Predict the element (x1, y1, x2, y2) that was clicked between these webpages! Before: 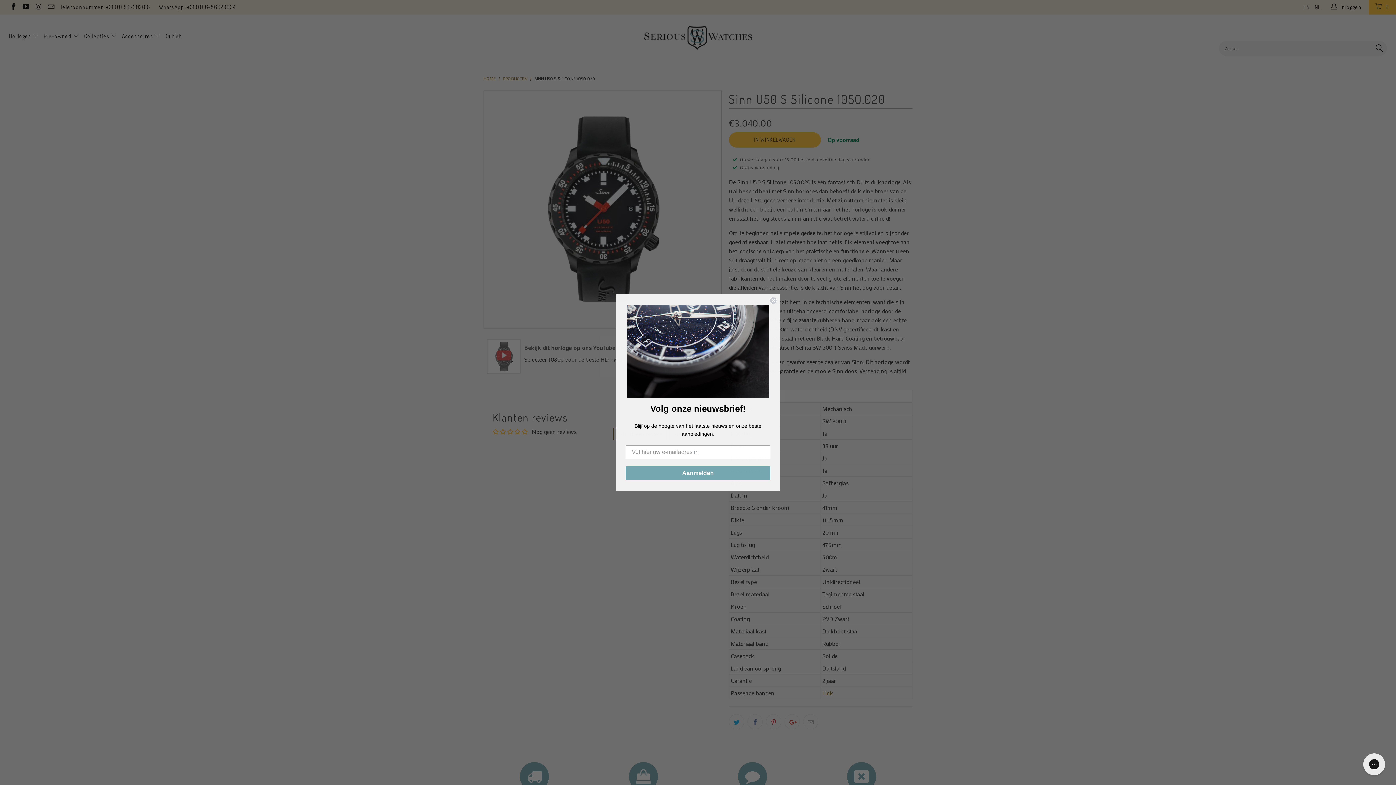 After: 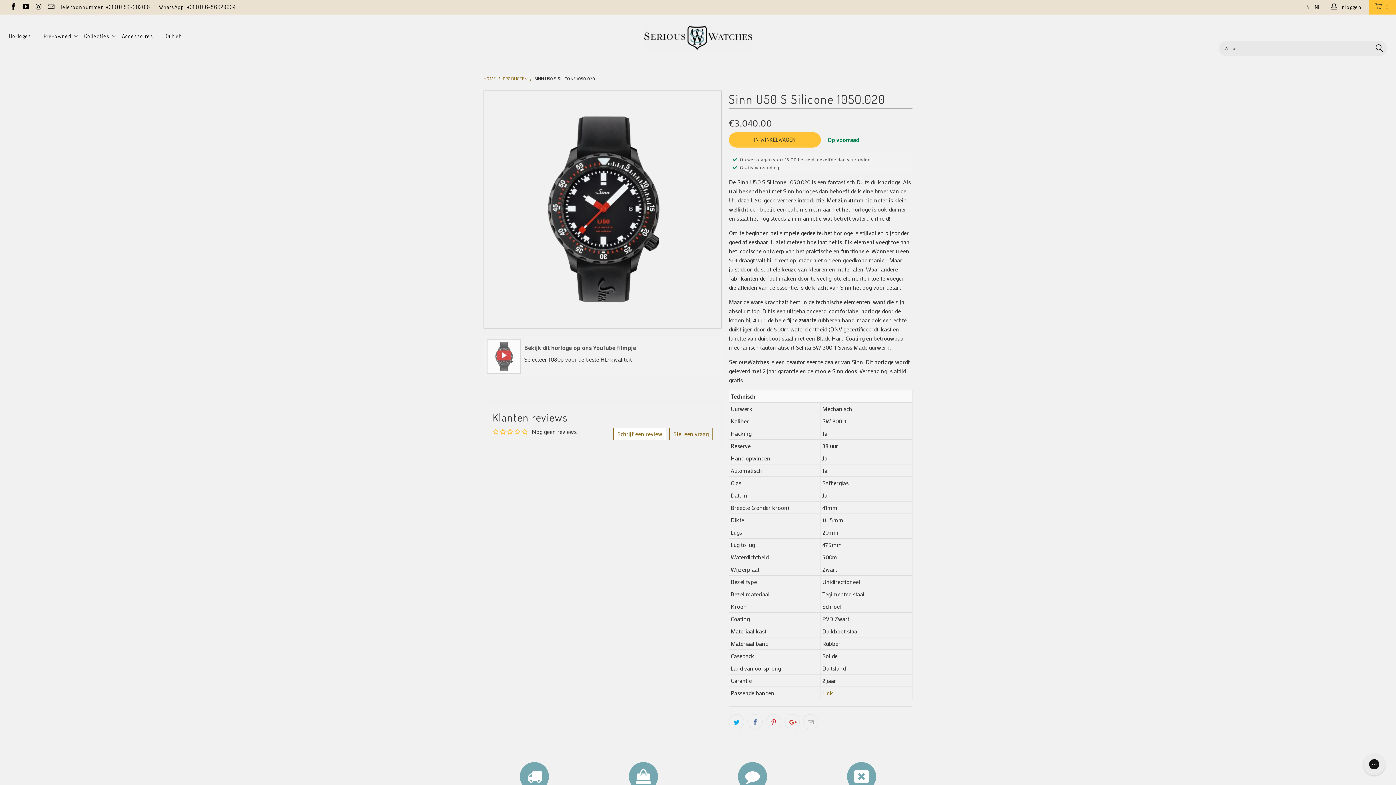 Action: label: Close dialog bbox: (769, 297, 777, 304)